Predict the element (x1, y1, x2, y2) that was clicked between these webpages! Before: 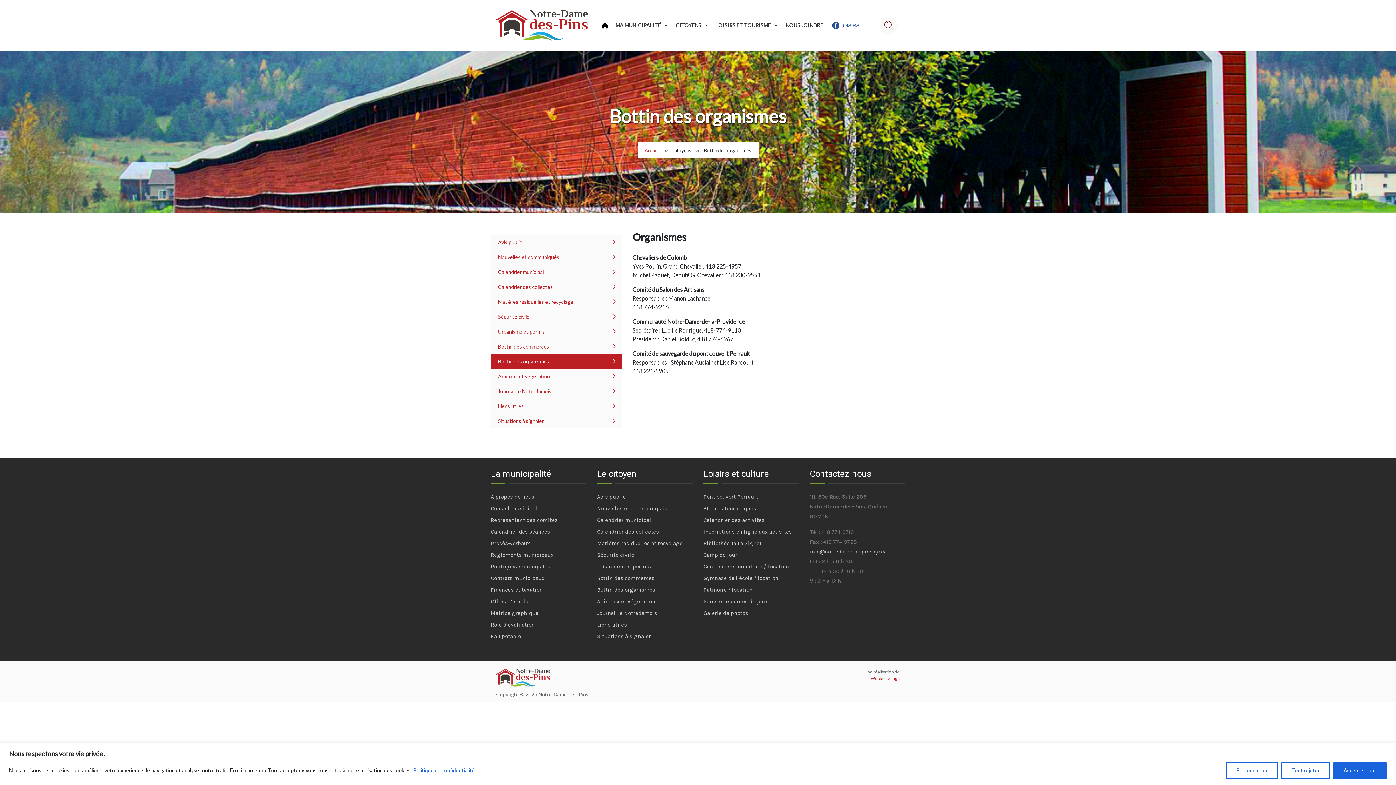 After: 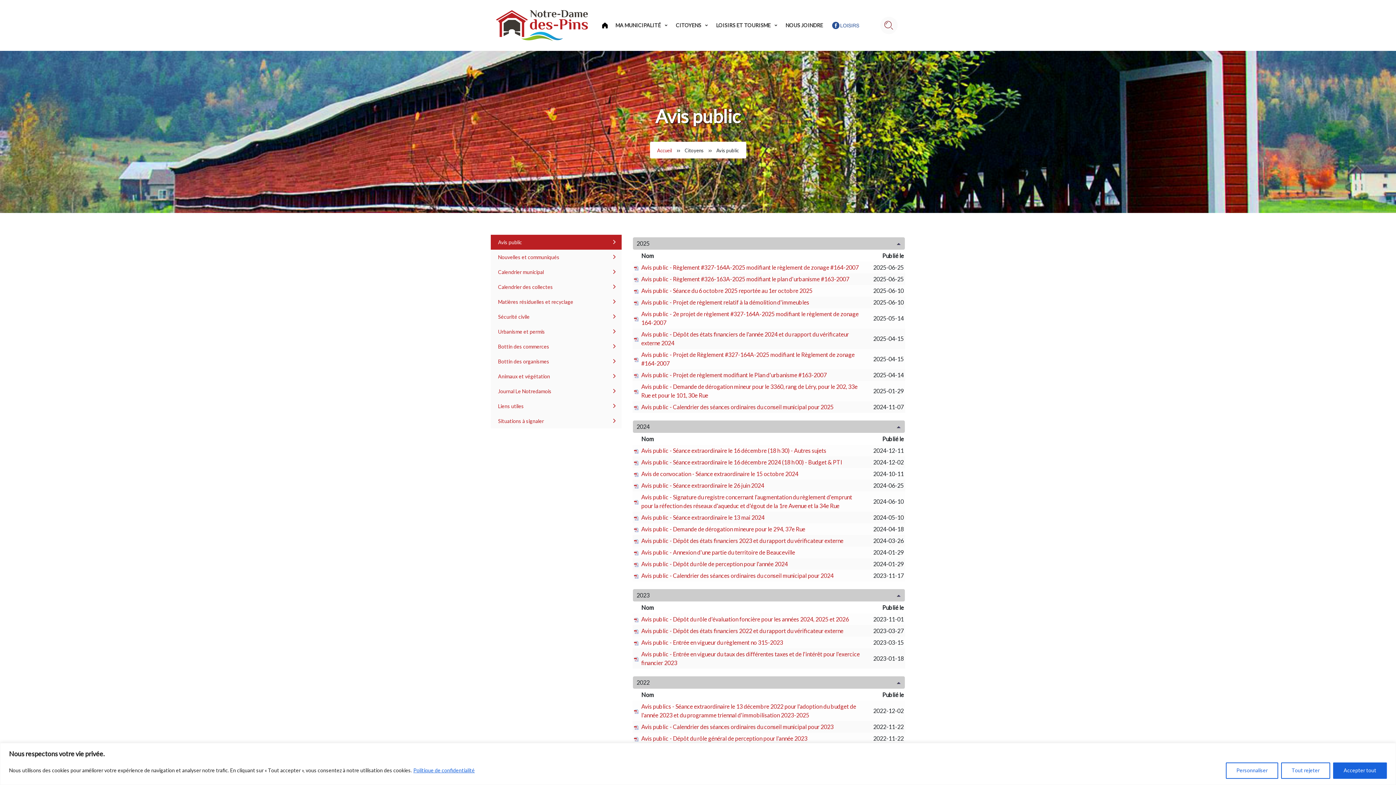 Action: label: Avis public bbox: (597, 493, 626, 500)